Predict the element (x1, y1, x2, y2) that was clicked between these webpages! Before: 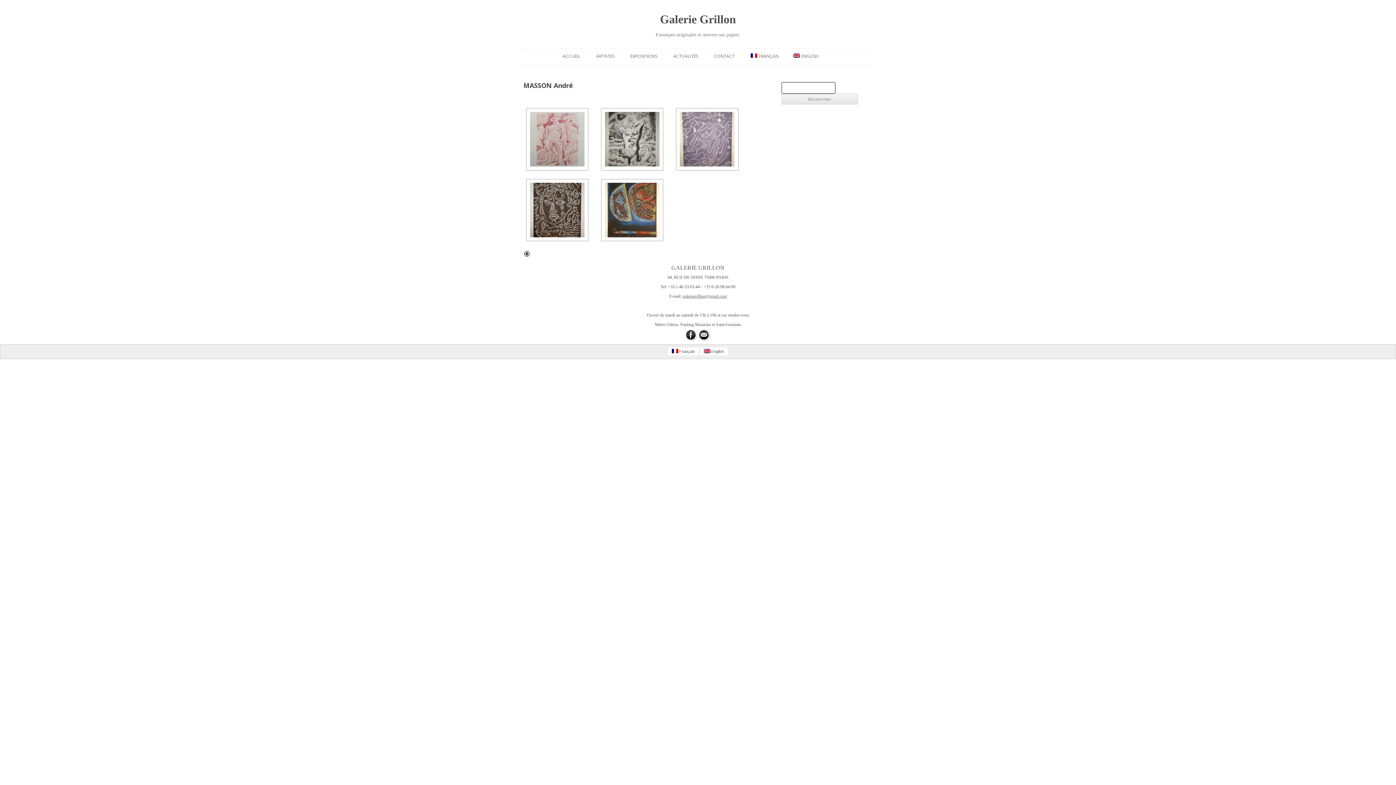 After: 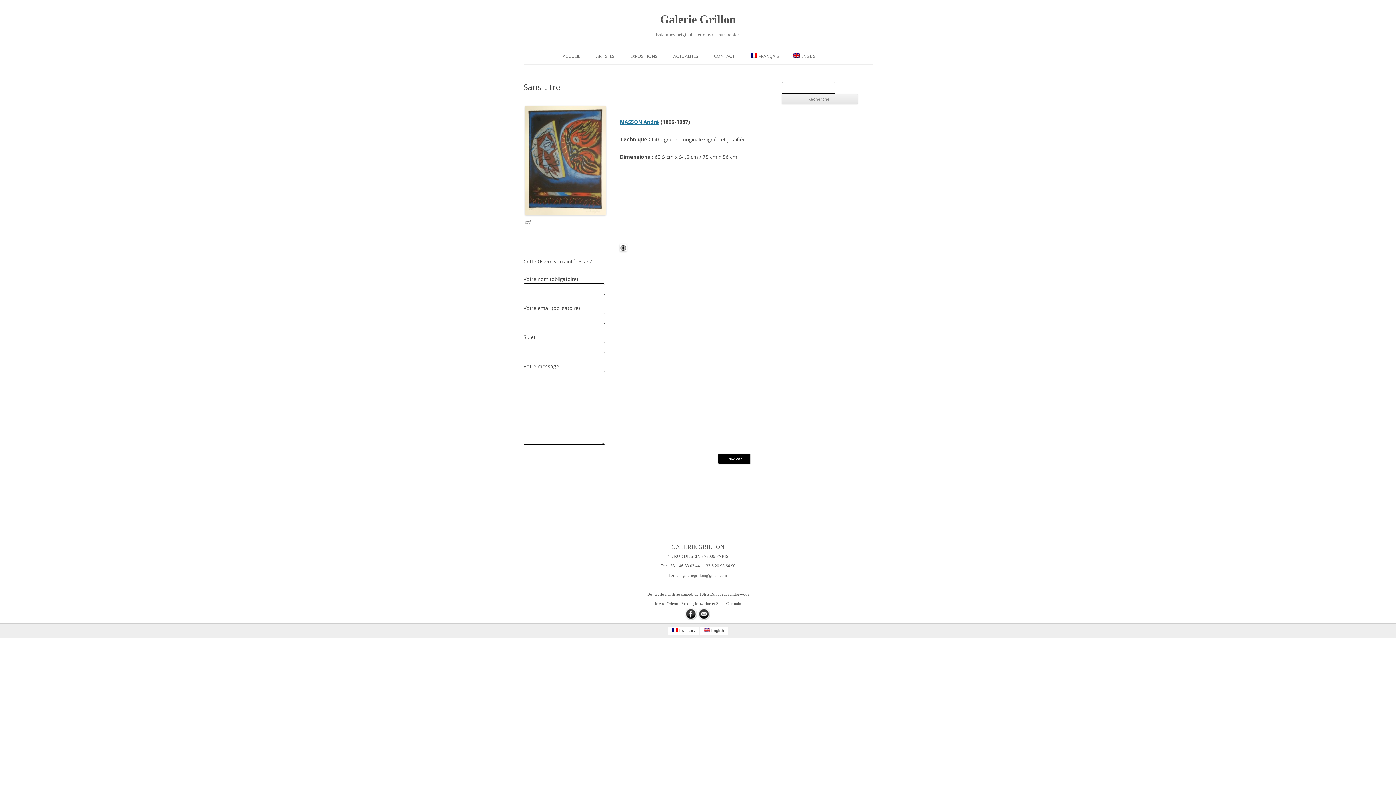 Action: bbox: (598, 178, 666, 242)